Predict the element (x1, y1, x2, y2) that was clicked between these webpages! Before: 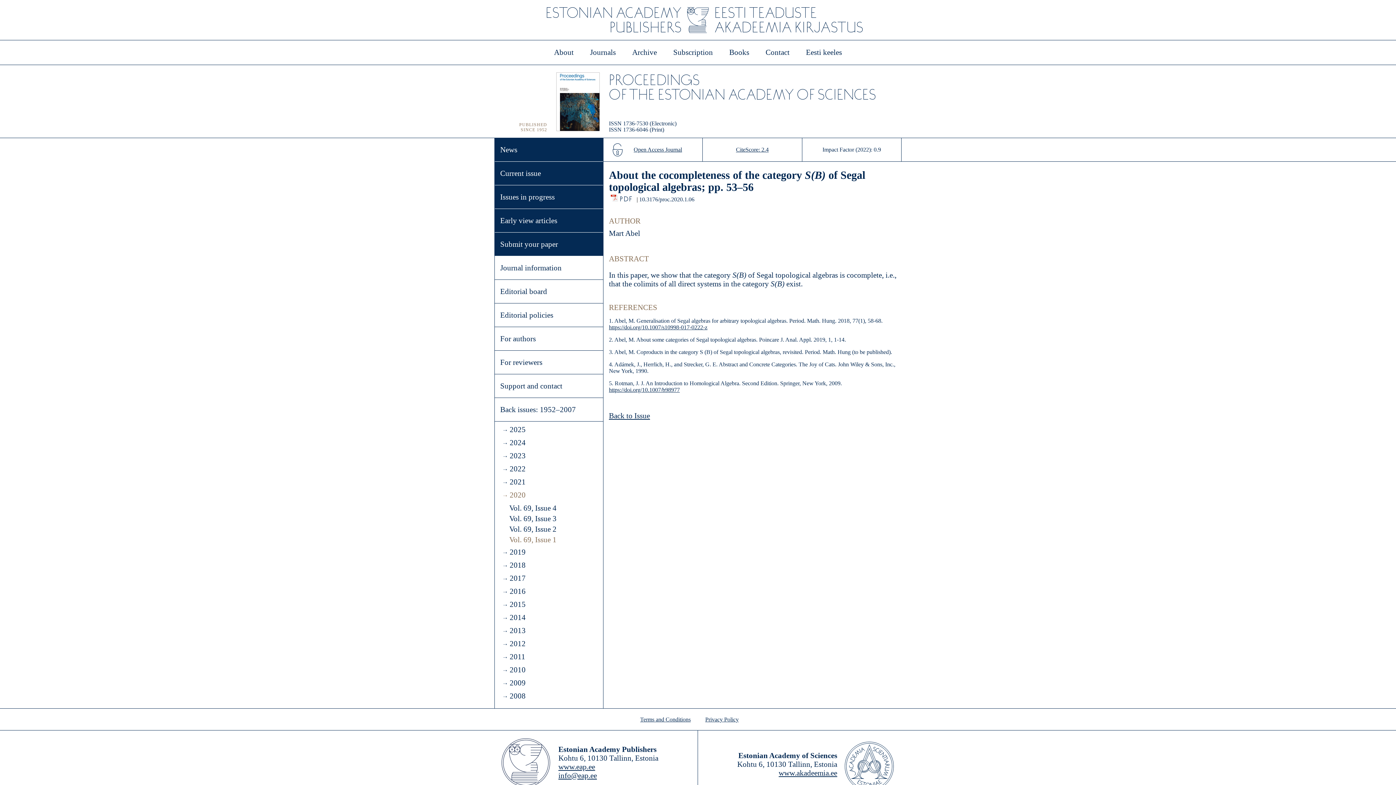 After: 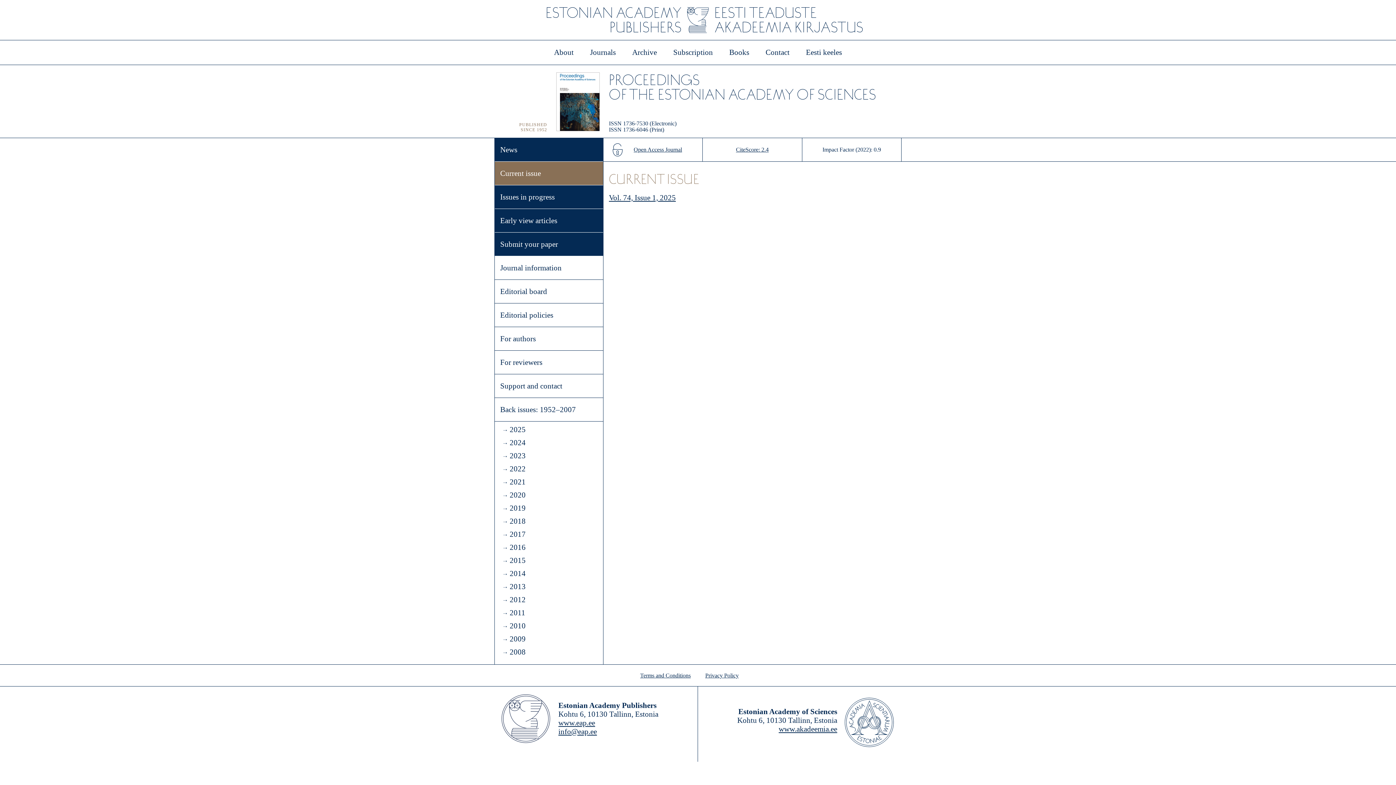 Action: bbox: (500, 169, 597, 177) label: Current issue